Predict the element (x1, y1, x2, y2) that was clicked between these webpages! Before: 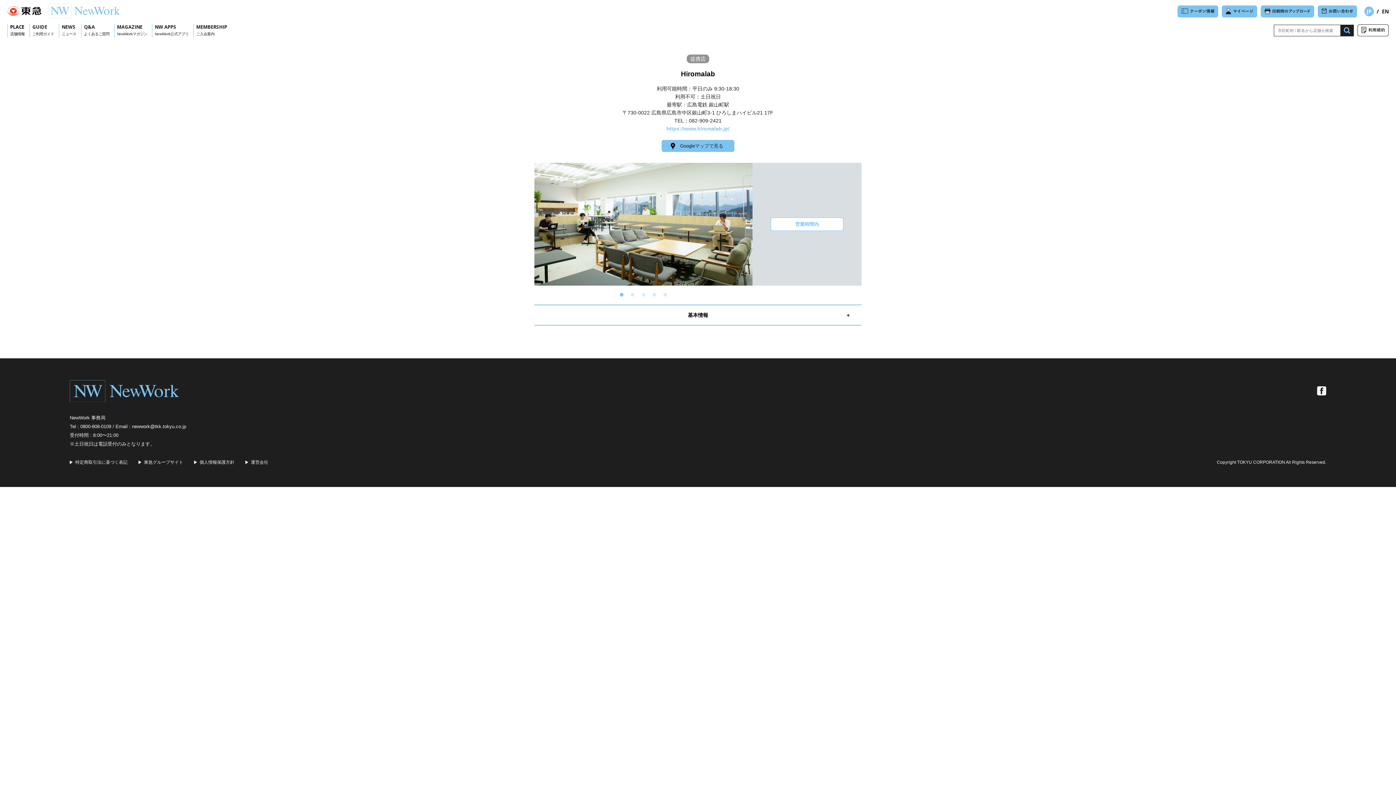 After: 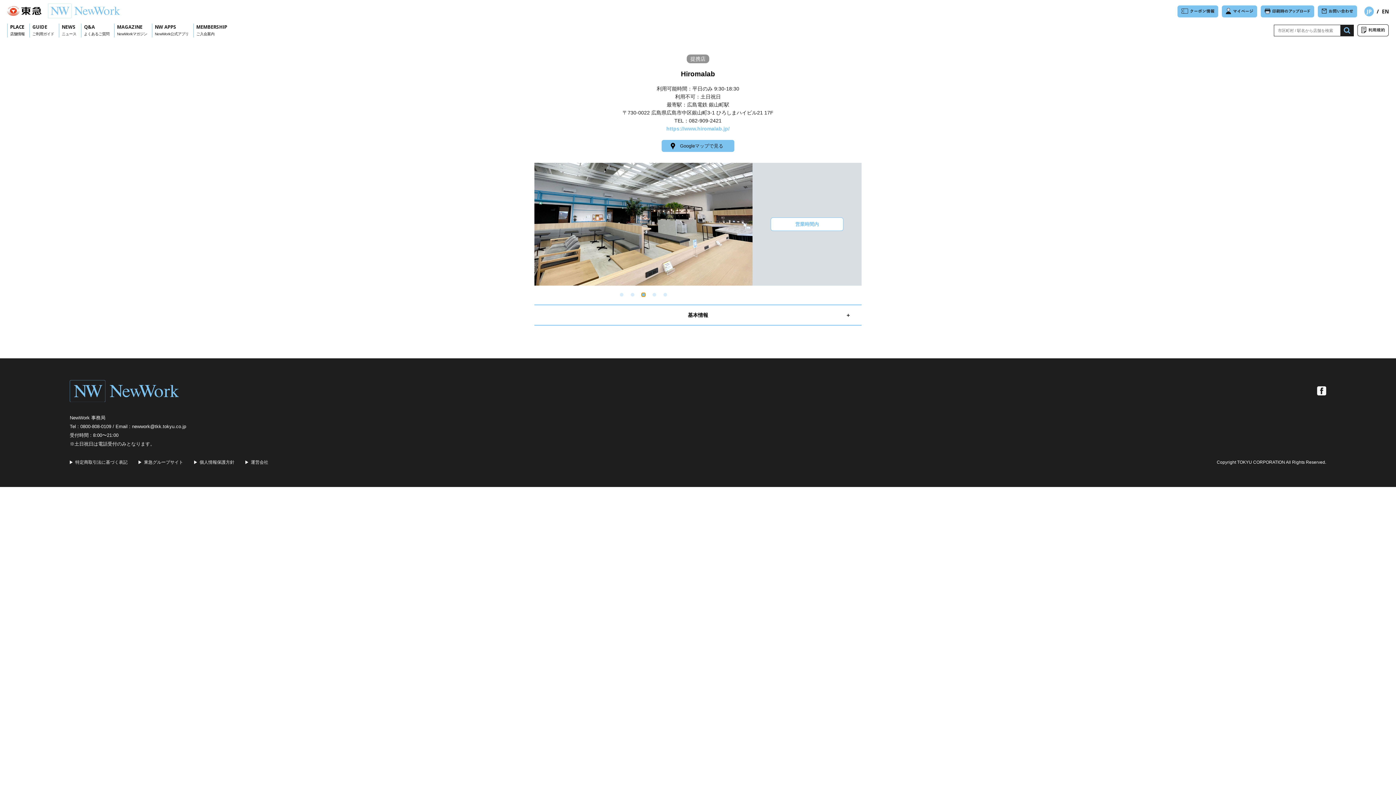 Action: bbox: (641, 292, 645, 296) label: Go to slide 3